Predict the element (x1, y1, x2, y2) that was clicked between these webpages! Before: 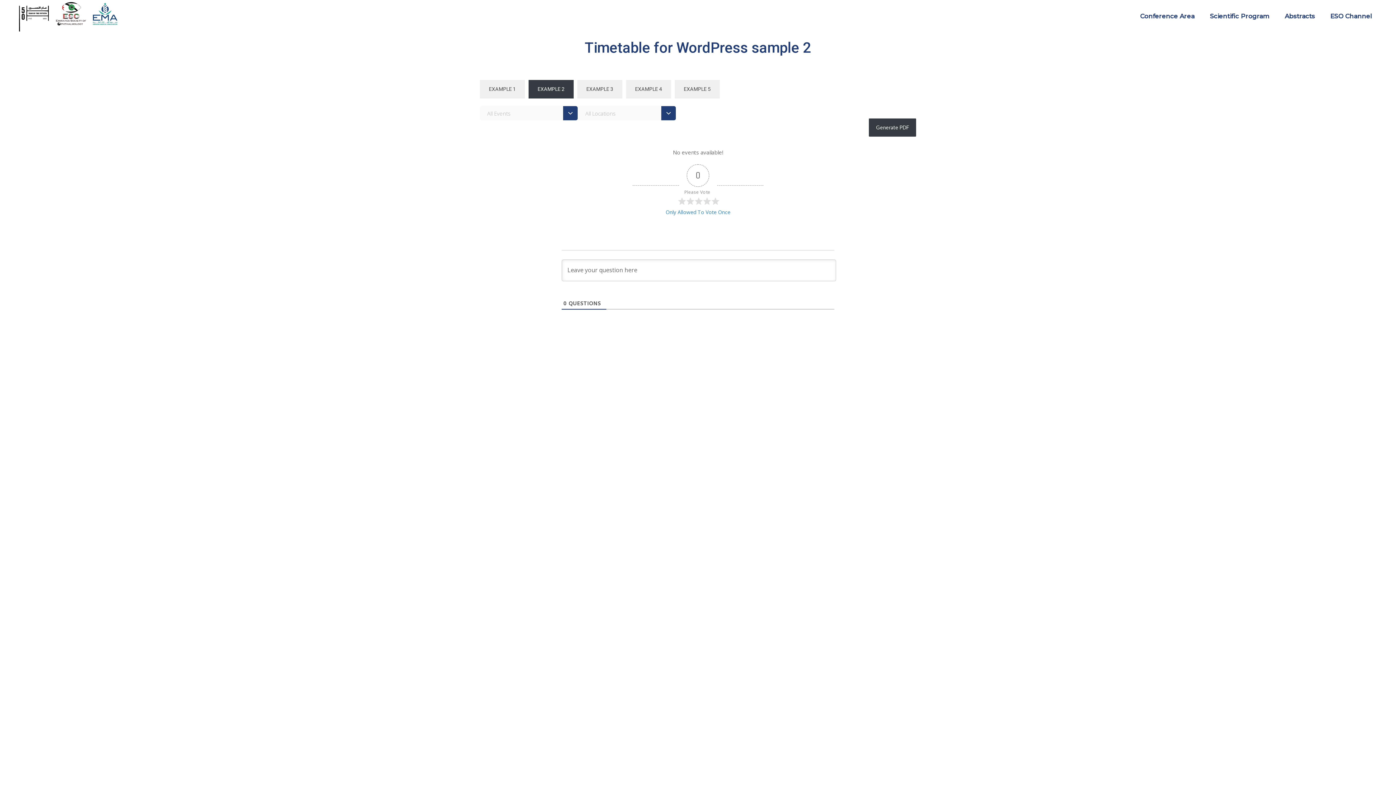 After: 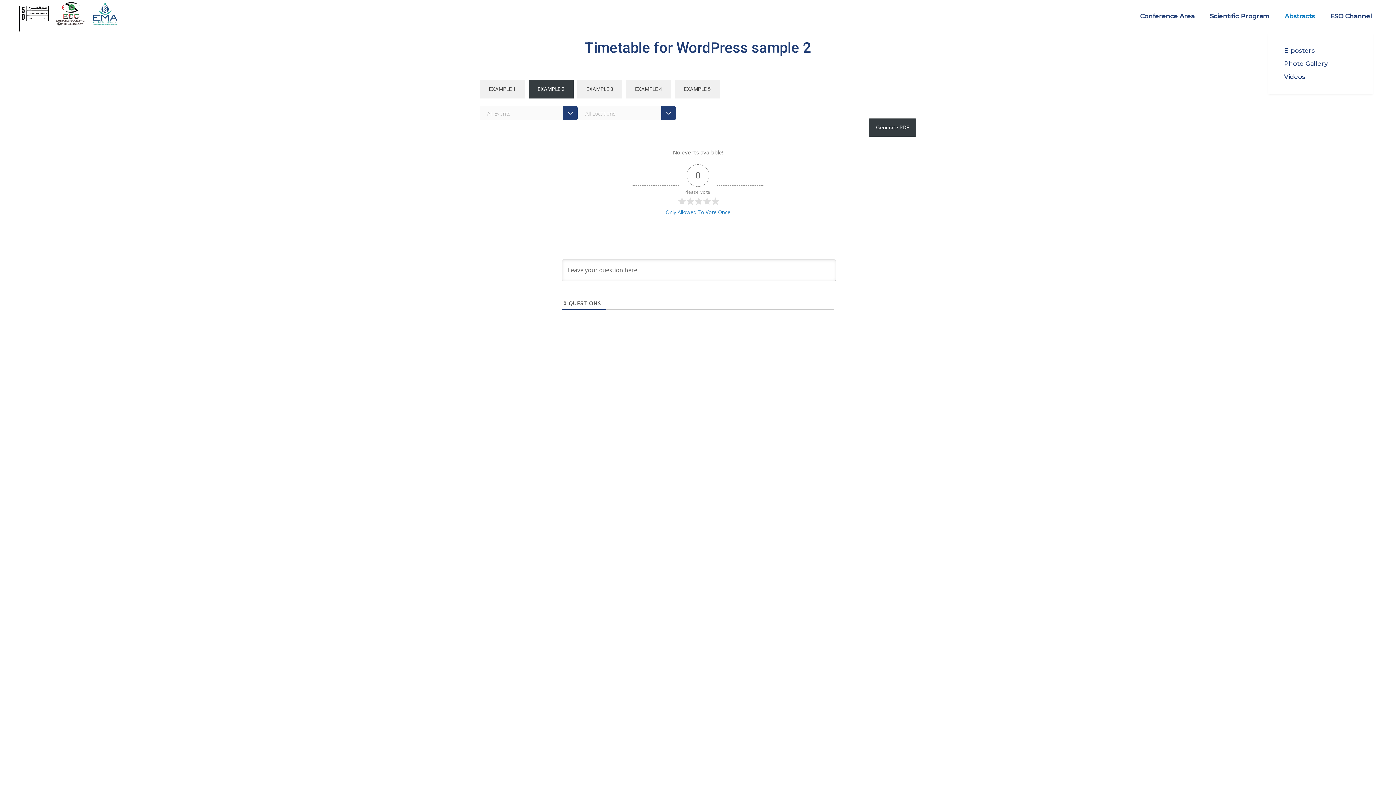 Action: label: Abstracts bbox: (1277, 0, 1322, 32)